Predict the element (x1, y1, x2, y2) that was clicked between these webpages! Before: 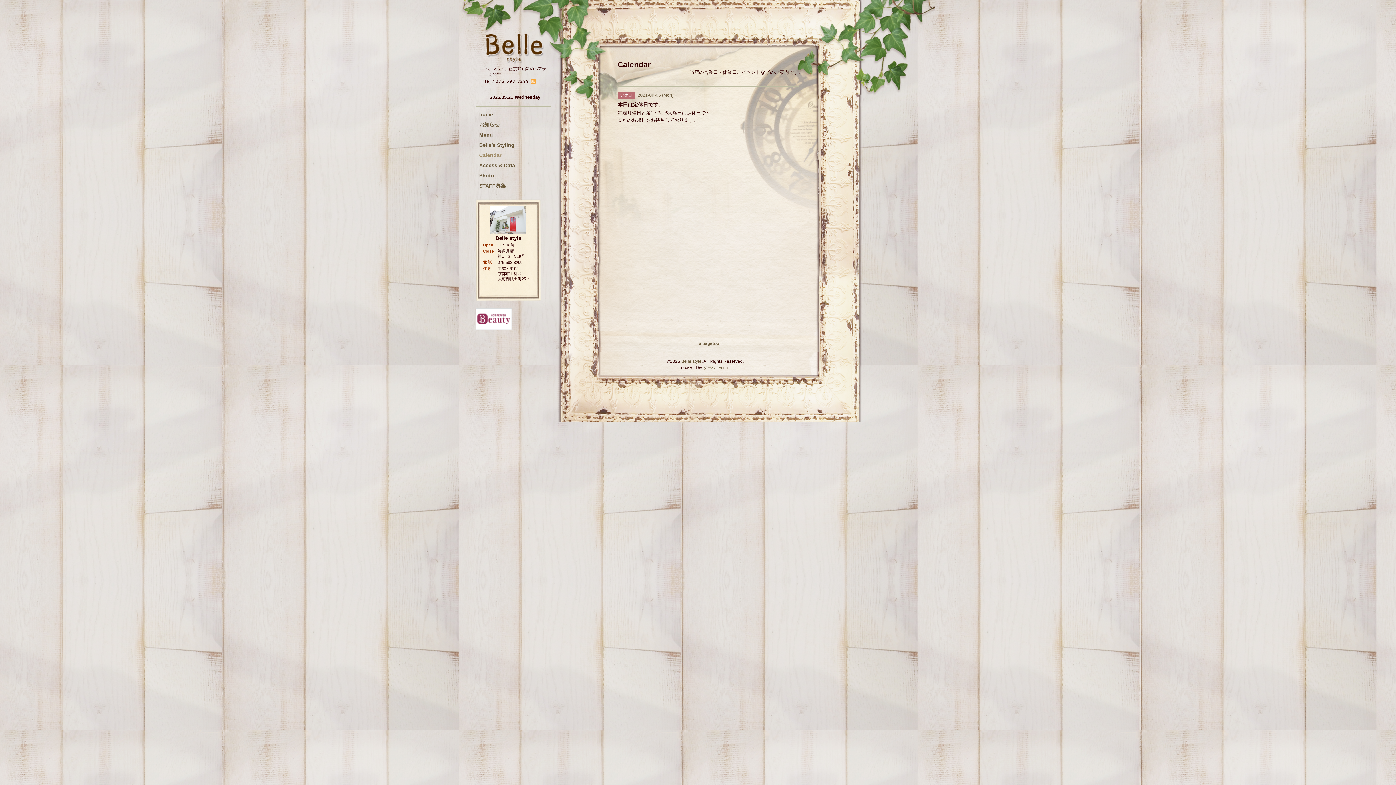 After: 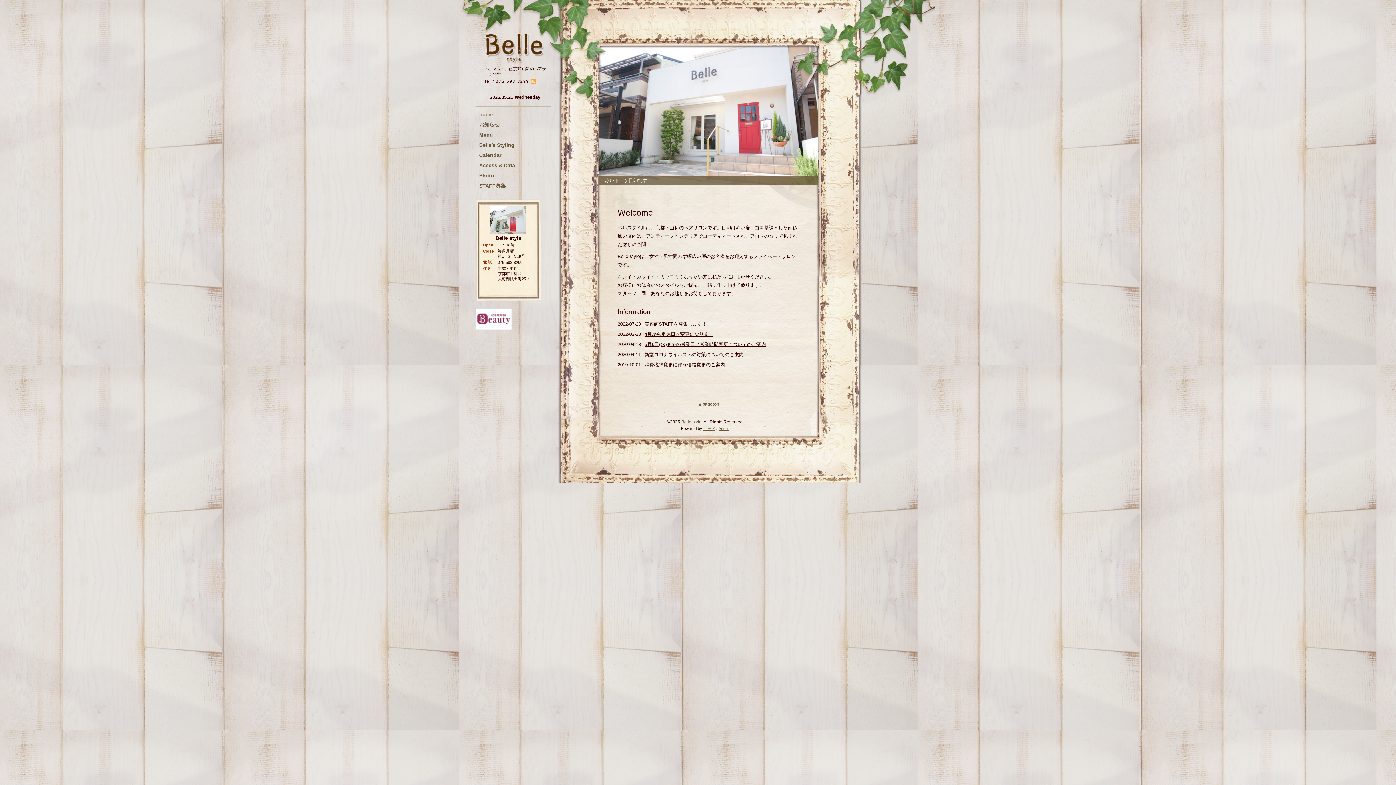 Action: label: Belle style bbox: (681, 358, 701, 364)